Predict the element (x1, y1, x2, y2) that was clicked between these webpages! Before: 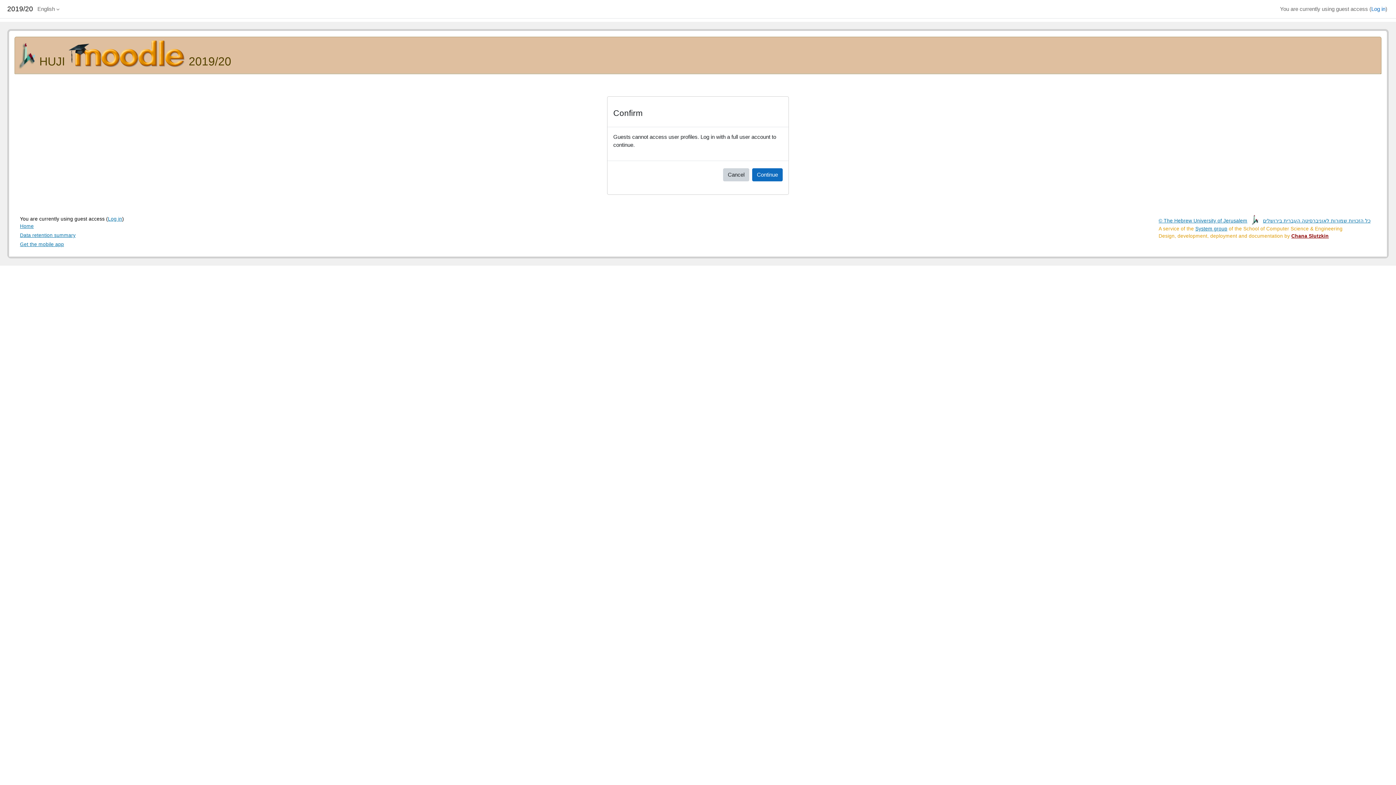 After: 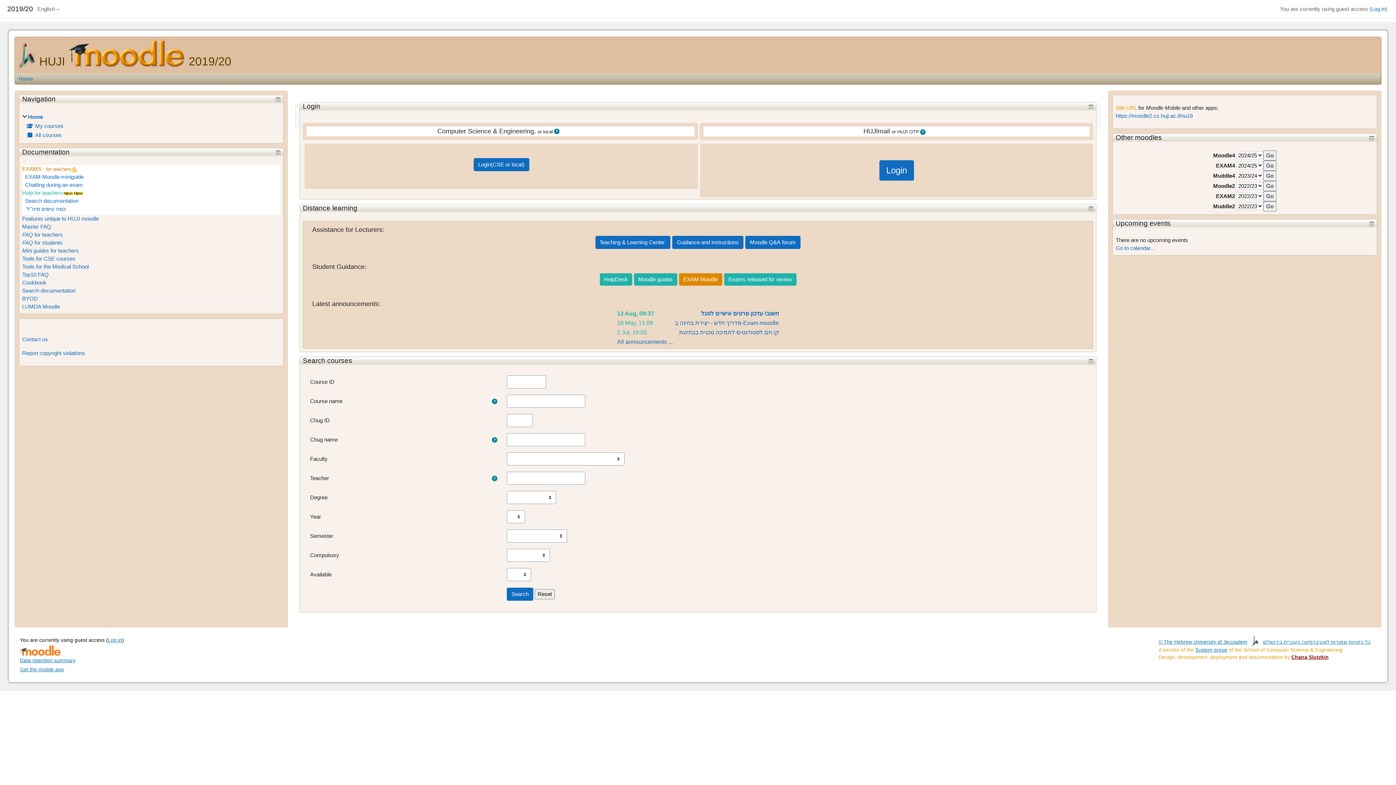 Action: bbox: (723, 168, 749, 181) label: Cancel